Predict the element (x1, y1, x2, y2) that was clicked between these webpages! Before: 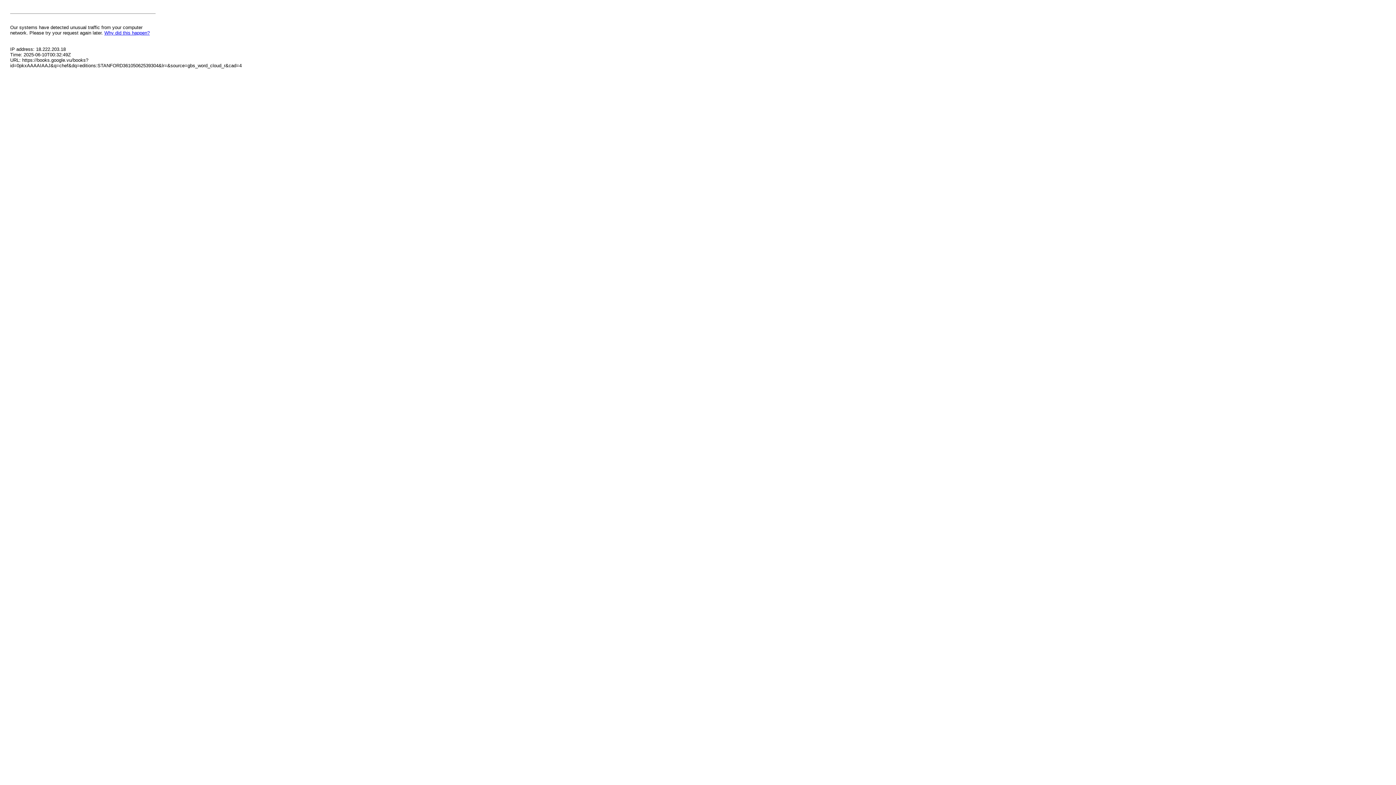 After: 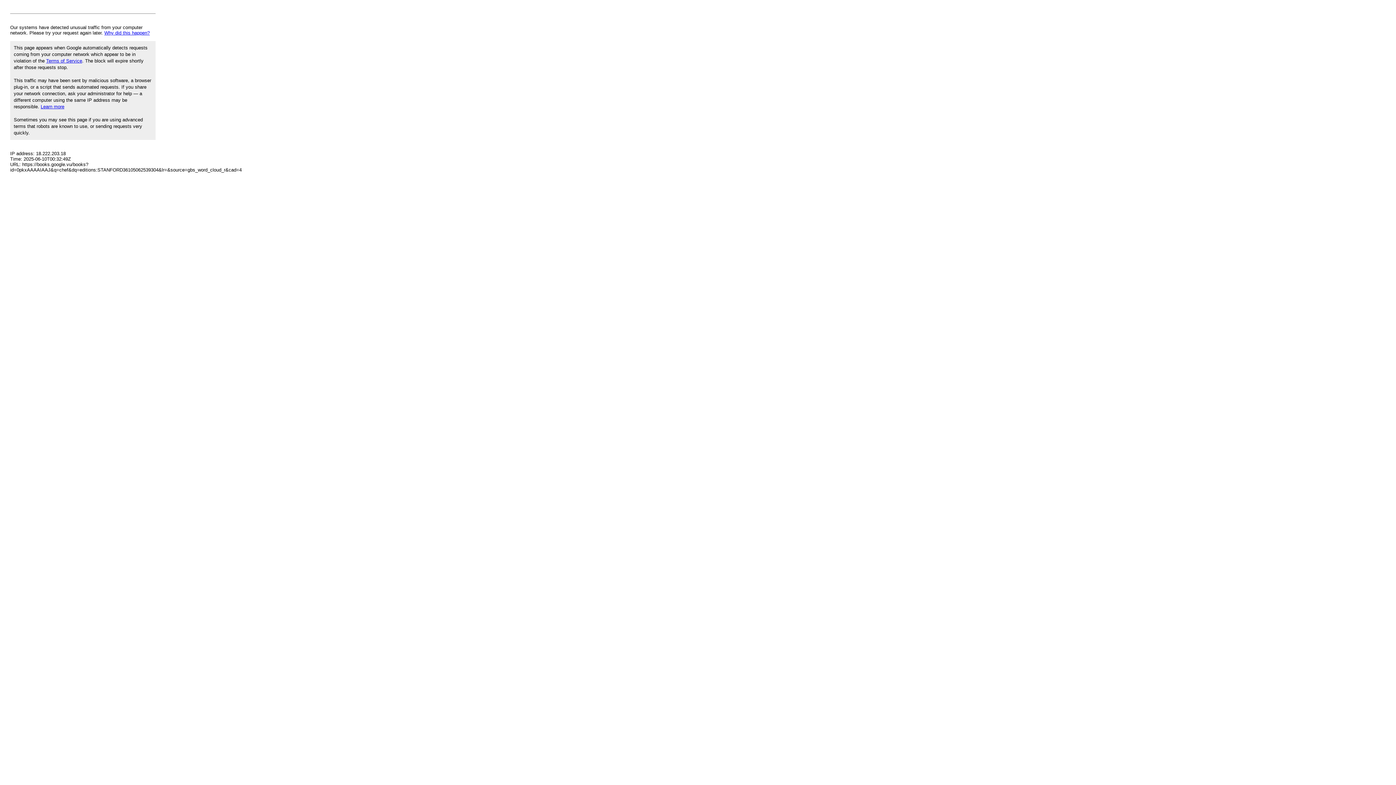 Action: bbox: (104, 30, 149, 35) label: Why did this happen?